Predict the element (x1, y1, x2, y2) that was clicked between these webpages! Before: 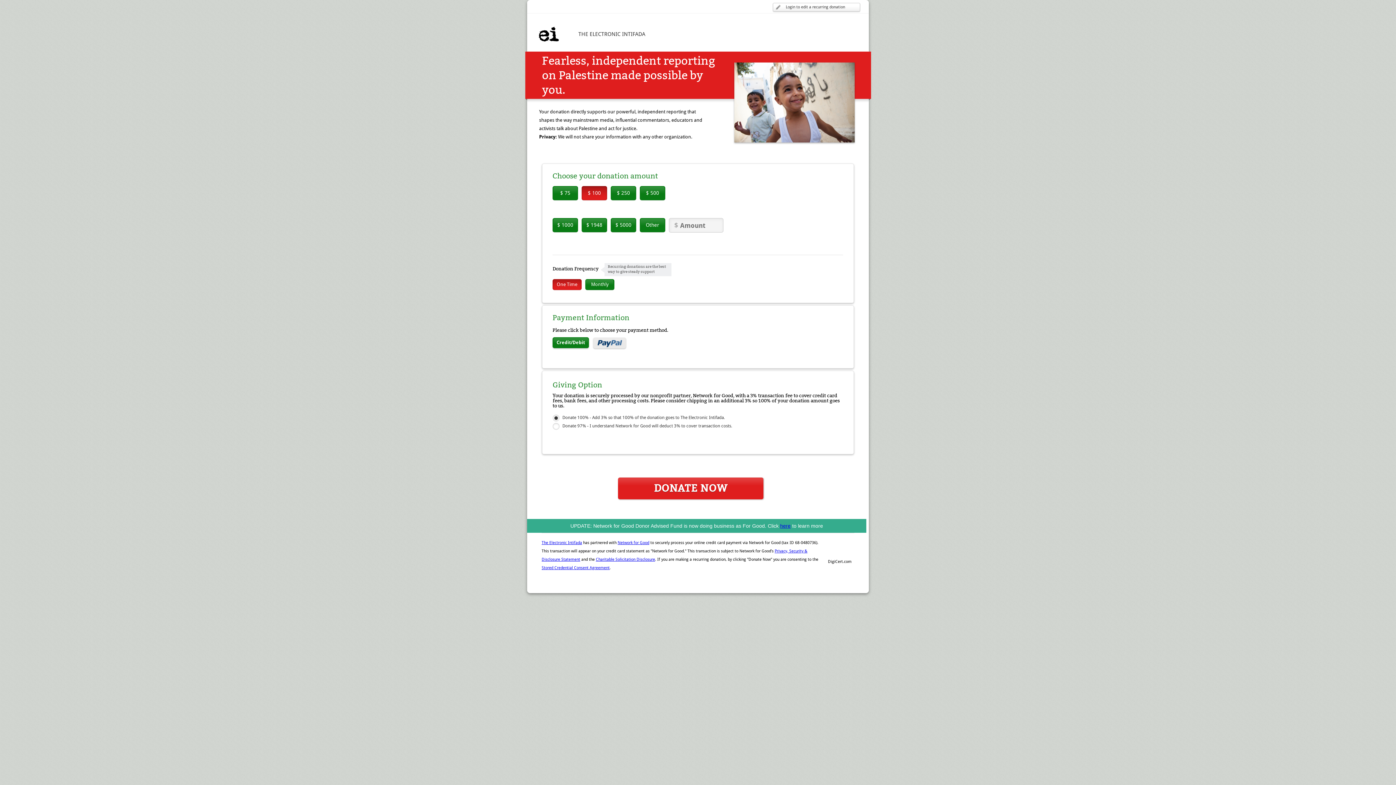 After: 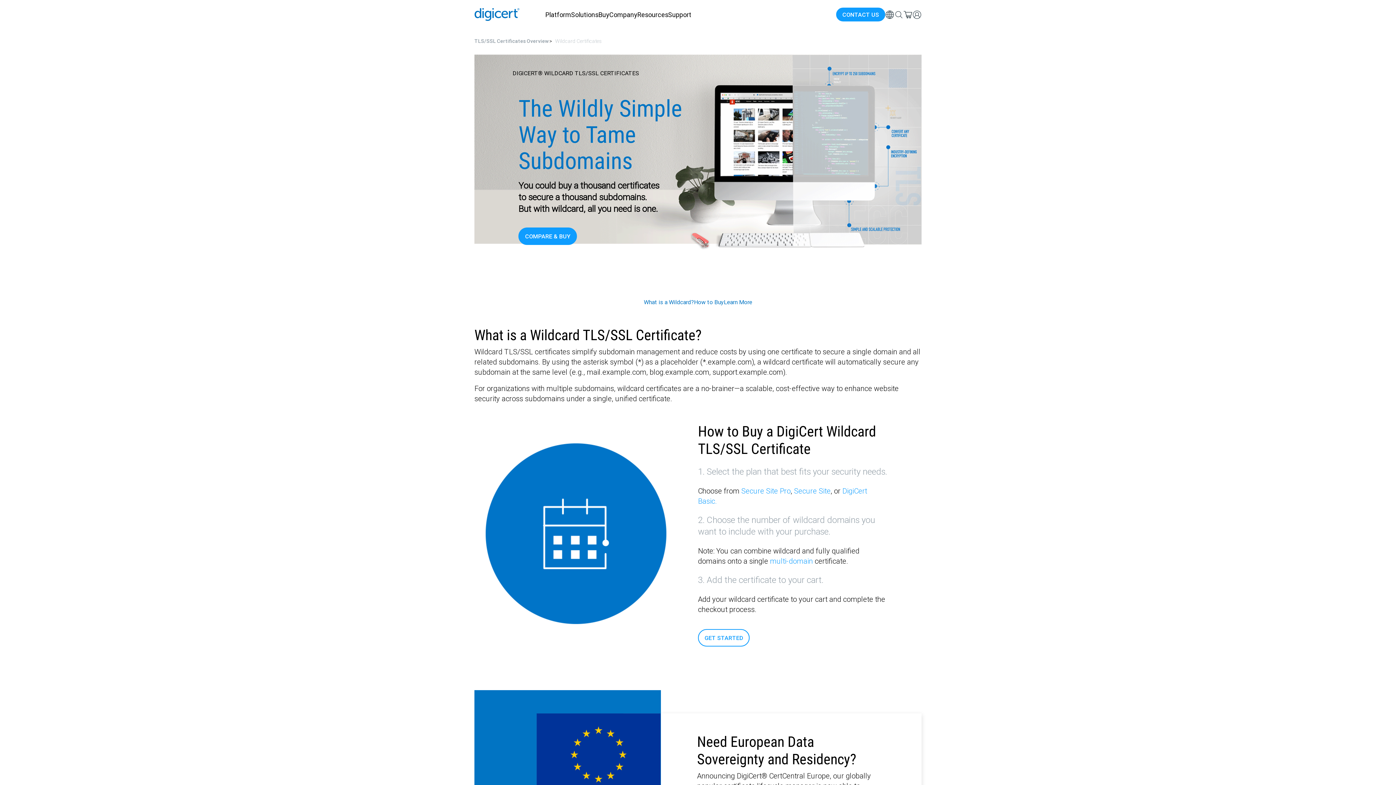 Action: bbox: (828, 559, 851, 564) label: DigiCert.com